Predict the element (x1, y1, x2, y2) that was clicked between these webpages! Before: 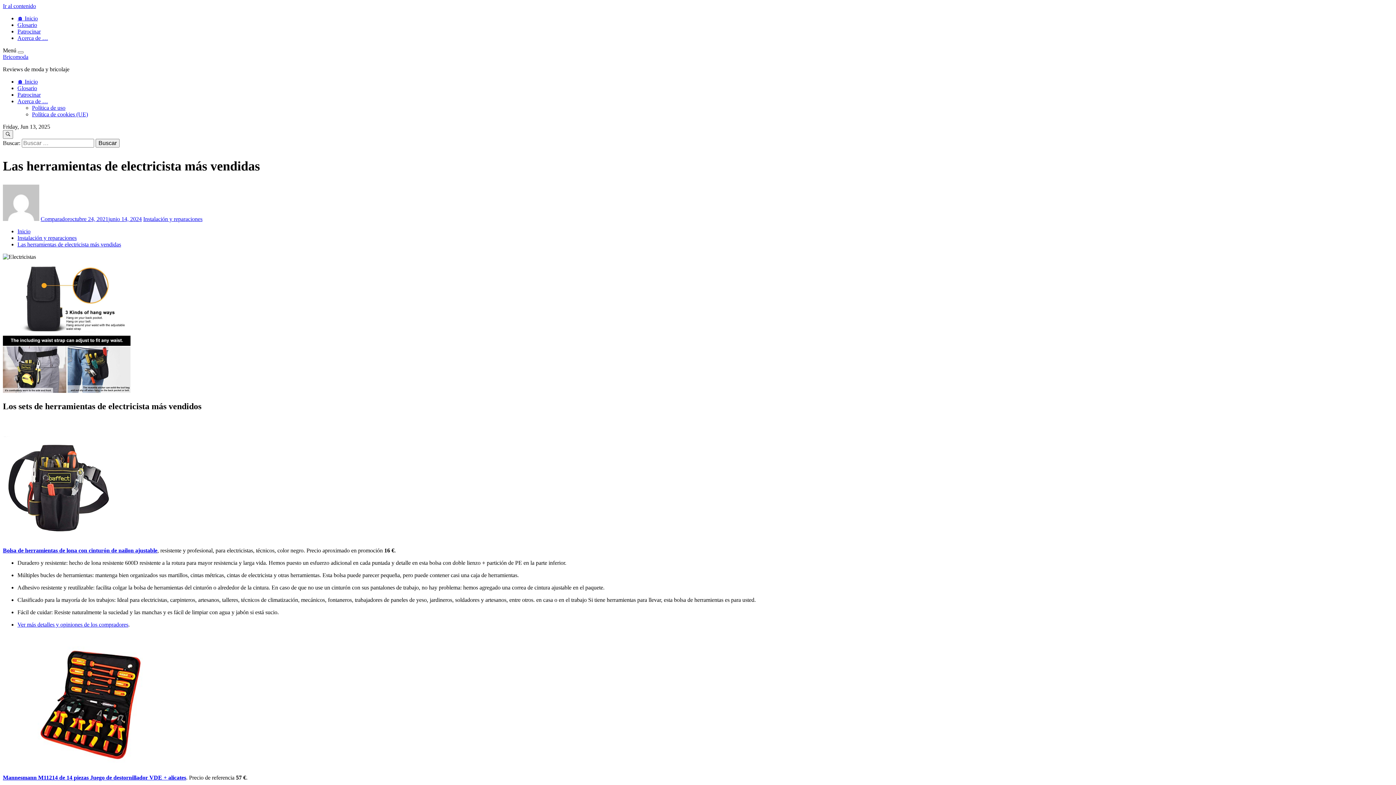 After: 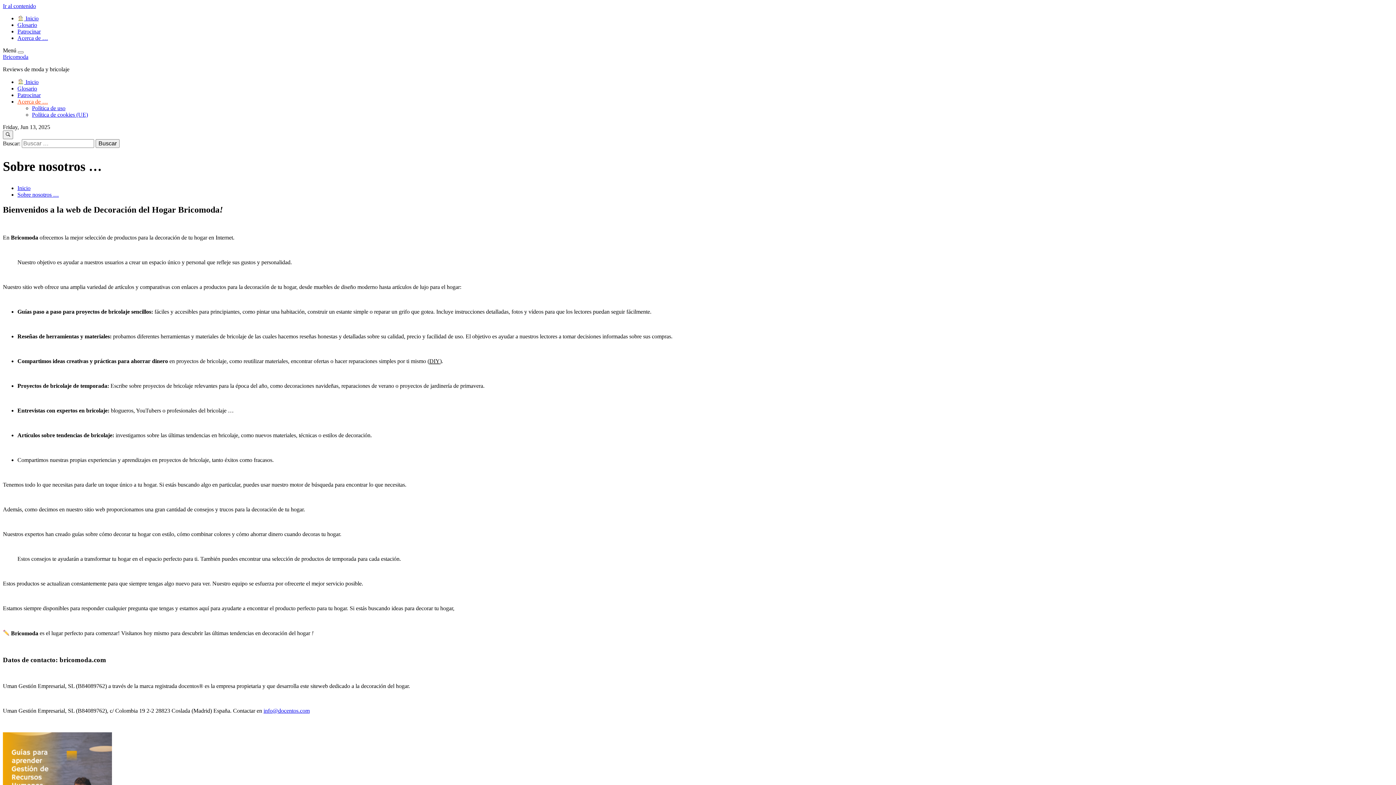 Action: bbox: (17, 34, 48, 41) label: Acerca de …